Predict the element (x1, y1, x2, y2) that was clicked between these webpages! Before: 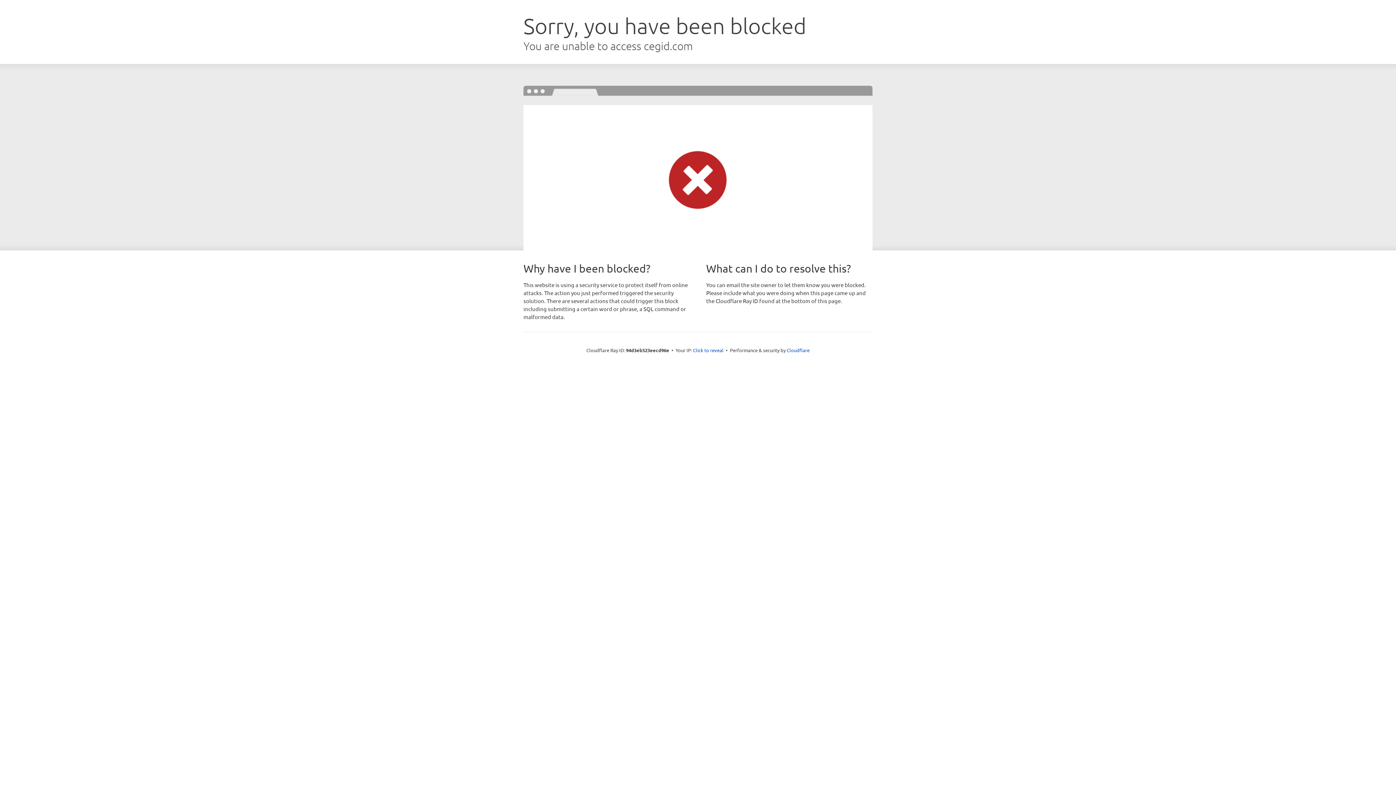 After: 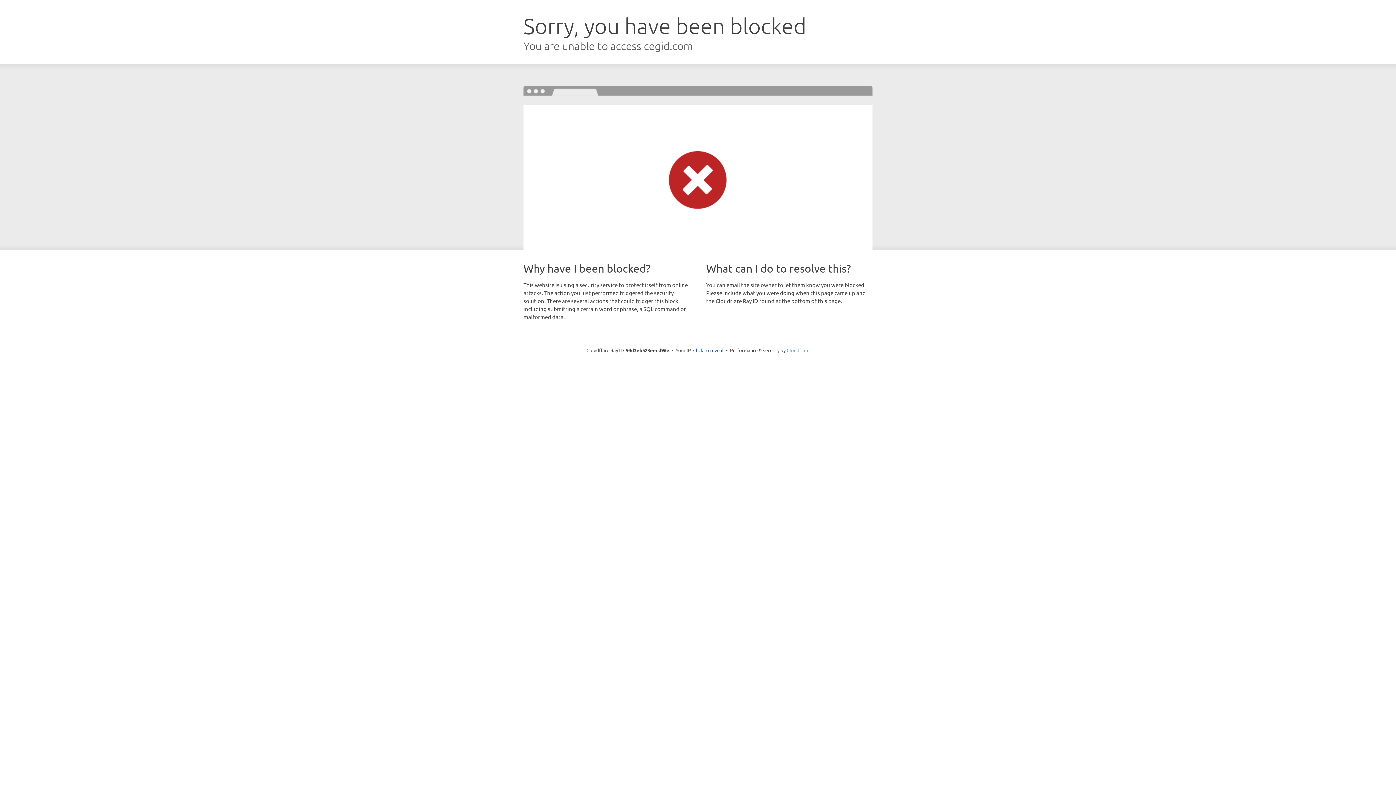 Action: bbox: (786, 347, 809, 353) label: Cloudflare